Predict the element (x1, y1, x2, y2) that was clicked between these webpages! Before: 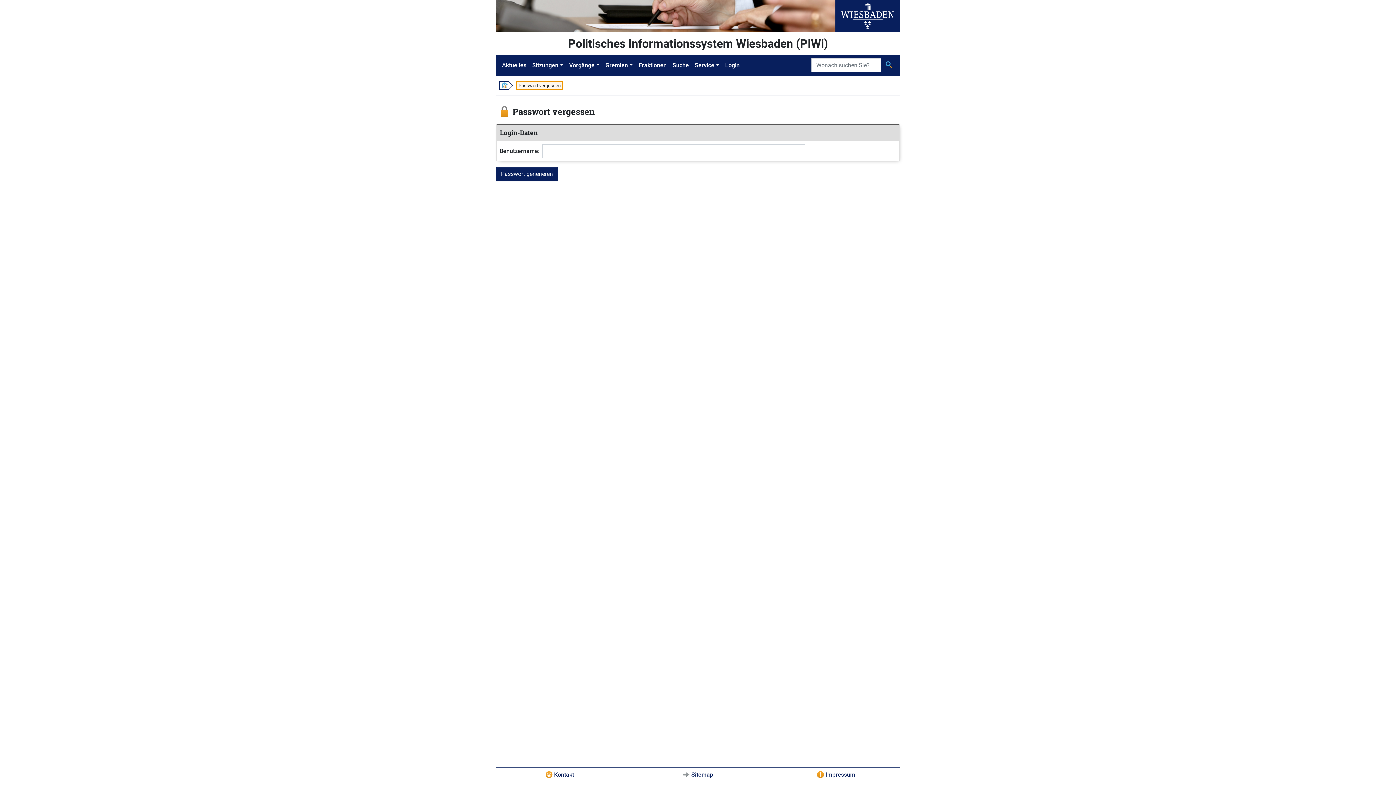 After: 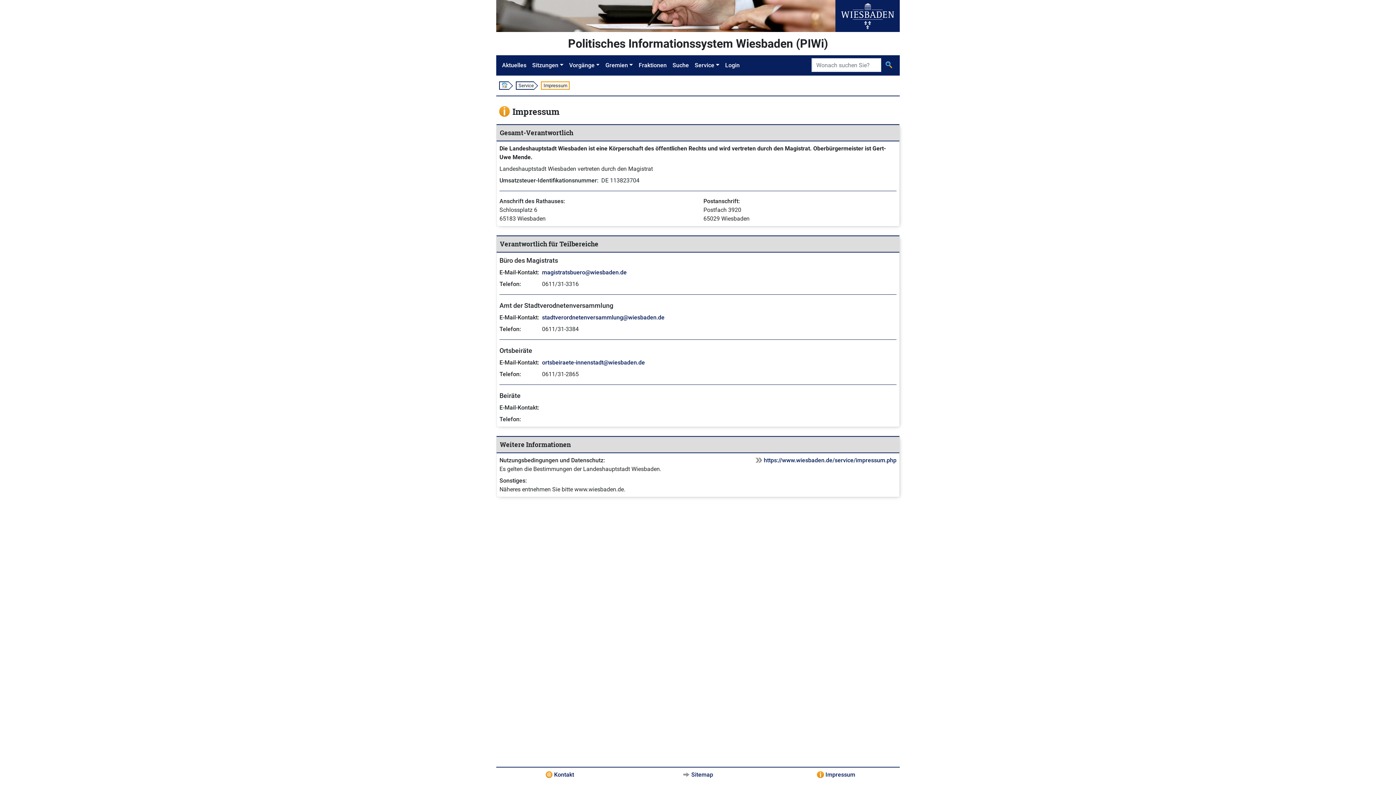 Action: bbox: (825, 771, 855, 778) label: Impressum